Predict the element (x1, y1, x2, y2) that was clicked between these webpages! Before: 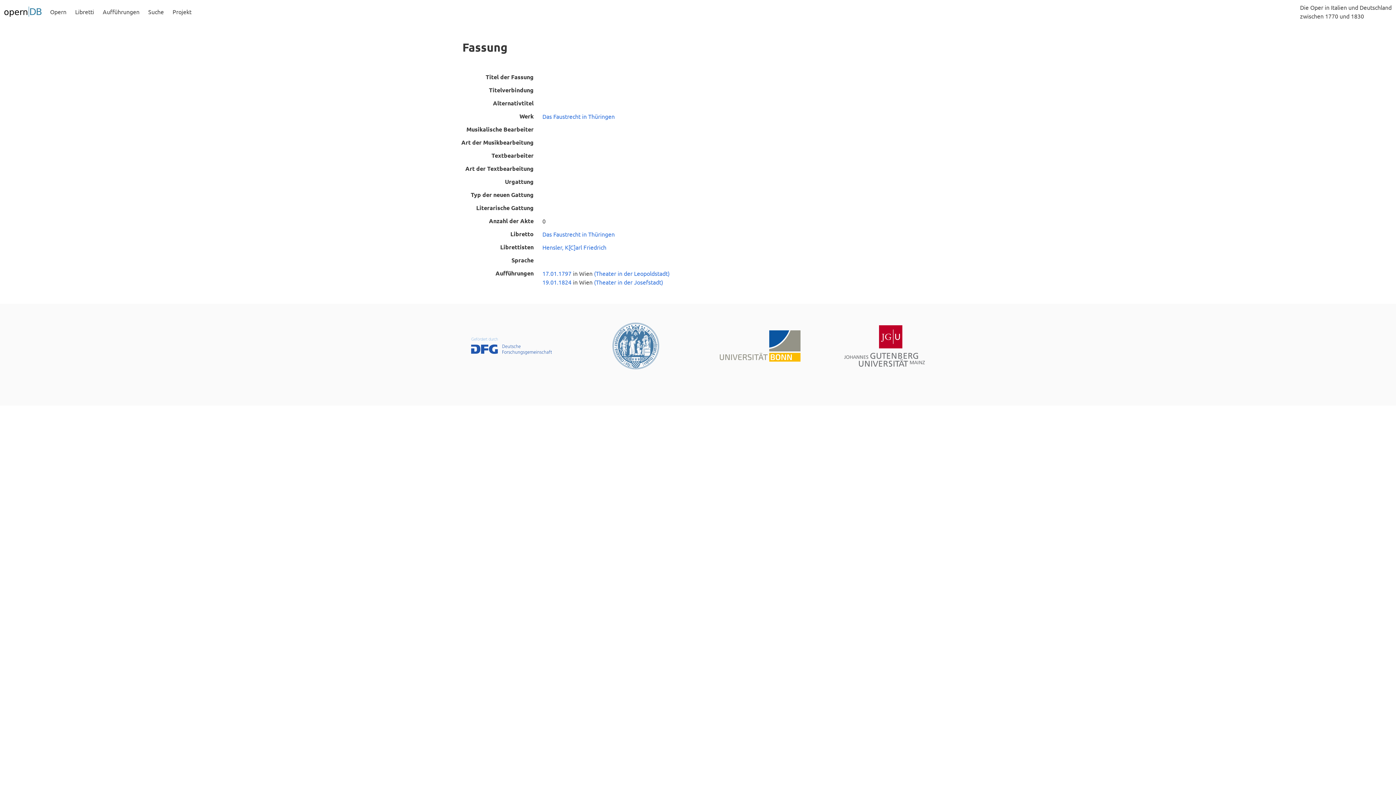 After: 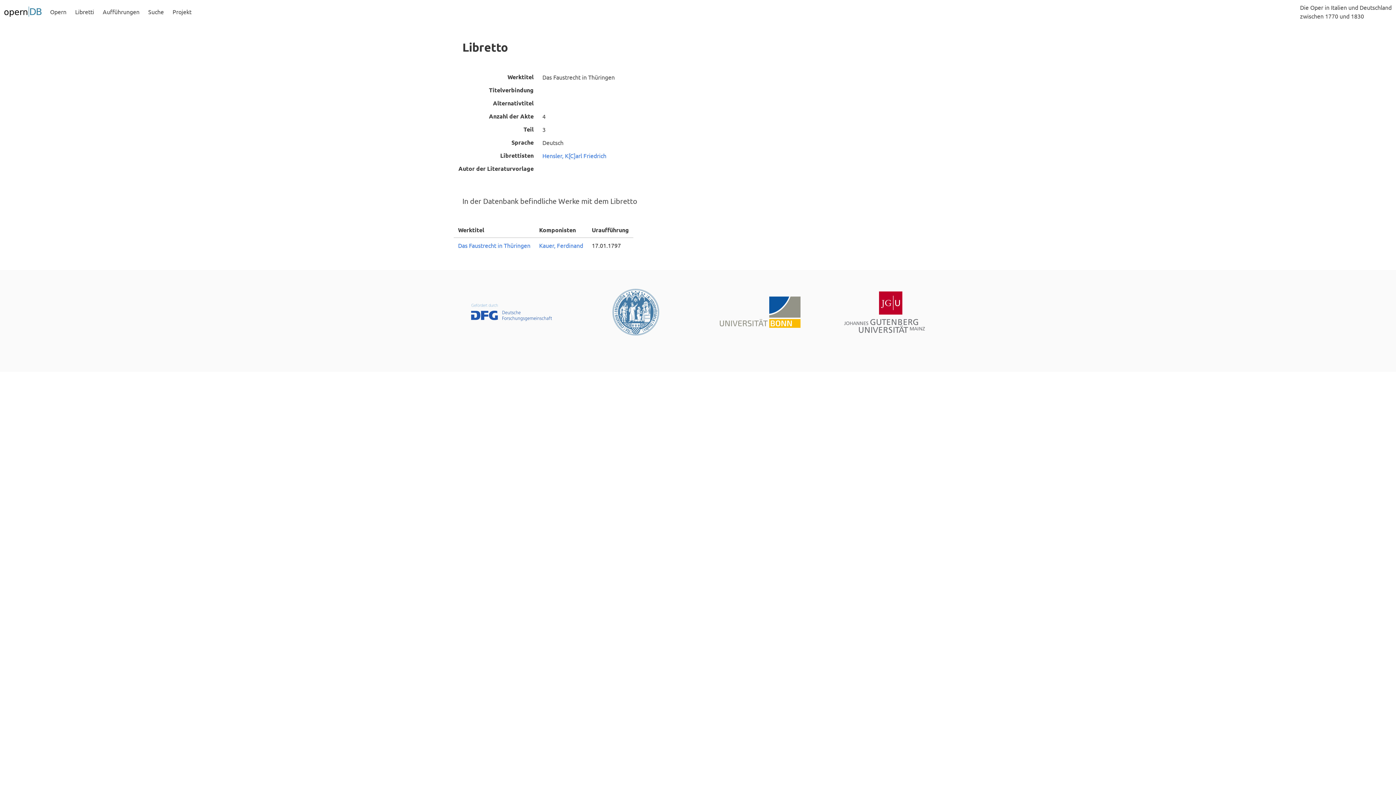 Action: label: Das Faustrecht in Thüringen bbox: (542, 230, 614, 237)